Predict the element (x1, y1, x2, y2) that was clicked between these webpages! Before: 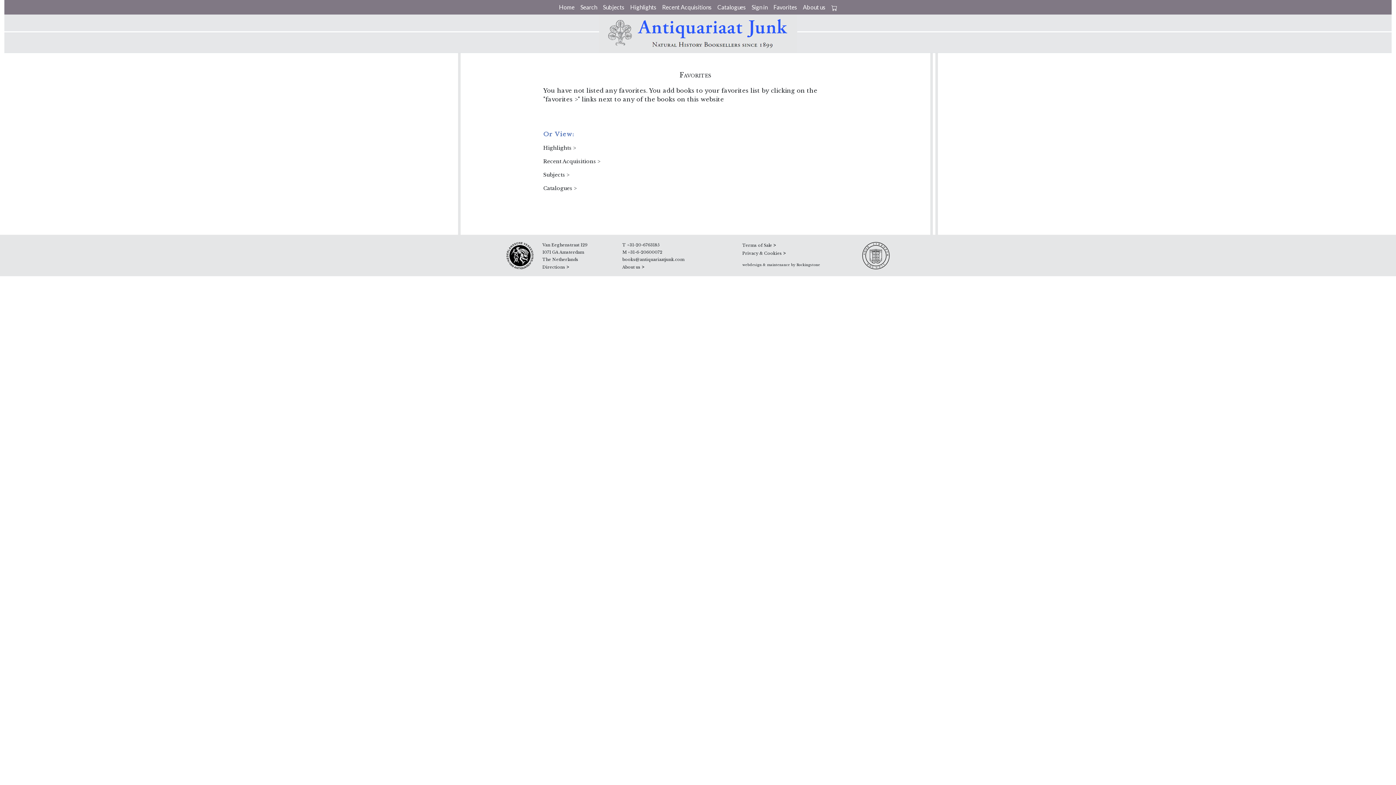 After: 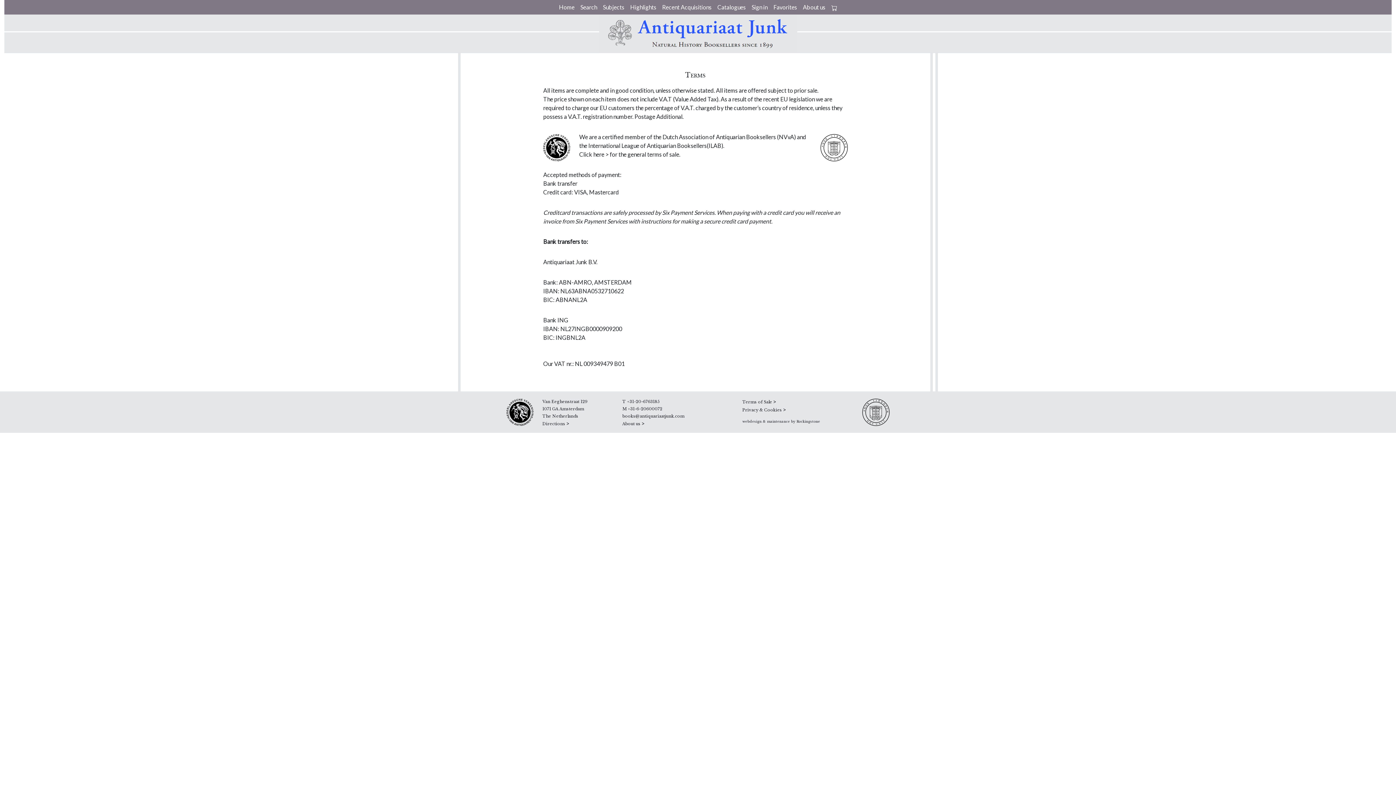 Action: bbox: (742, 242, 776, 248) label: Terms of Sale >